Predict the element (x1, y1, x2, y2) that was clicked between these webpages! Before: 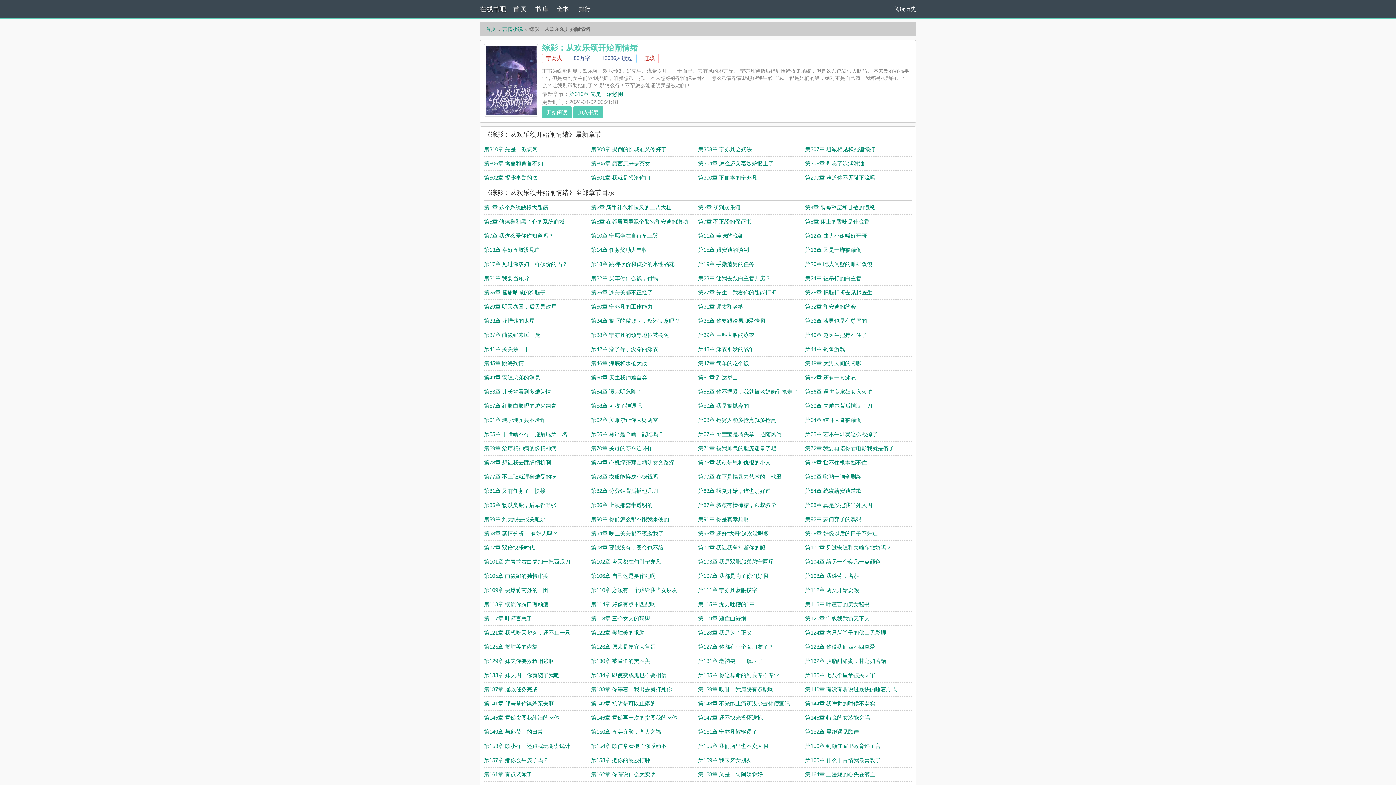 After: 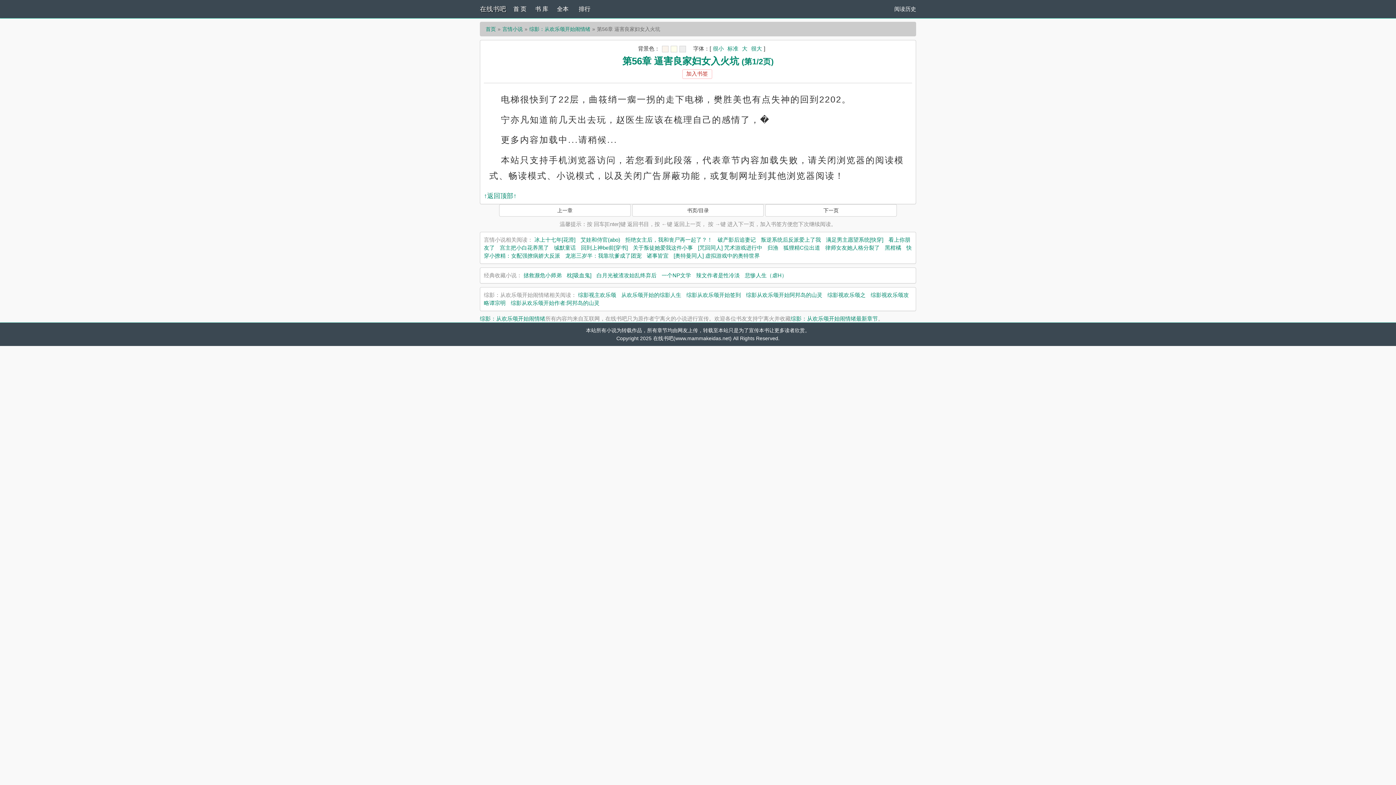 Action: bbox: (805, 388, 872, 394) label: 第56章 逼害良家妇女入火坑